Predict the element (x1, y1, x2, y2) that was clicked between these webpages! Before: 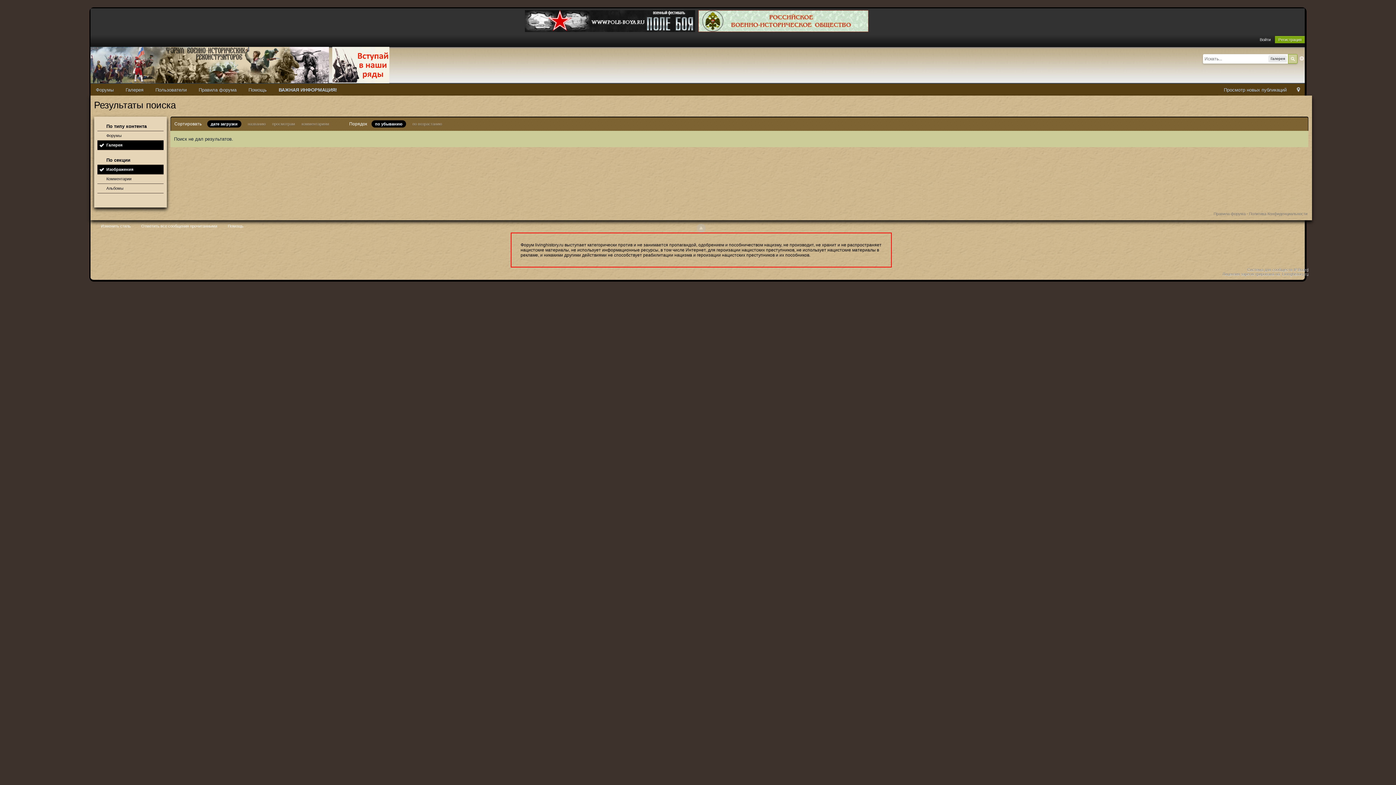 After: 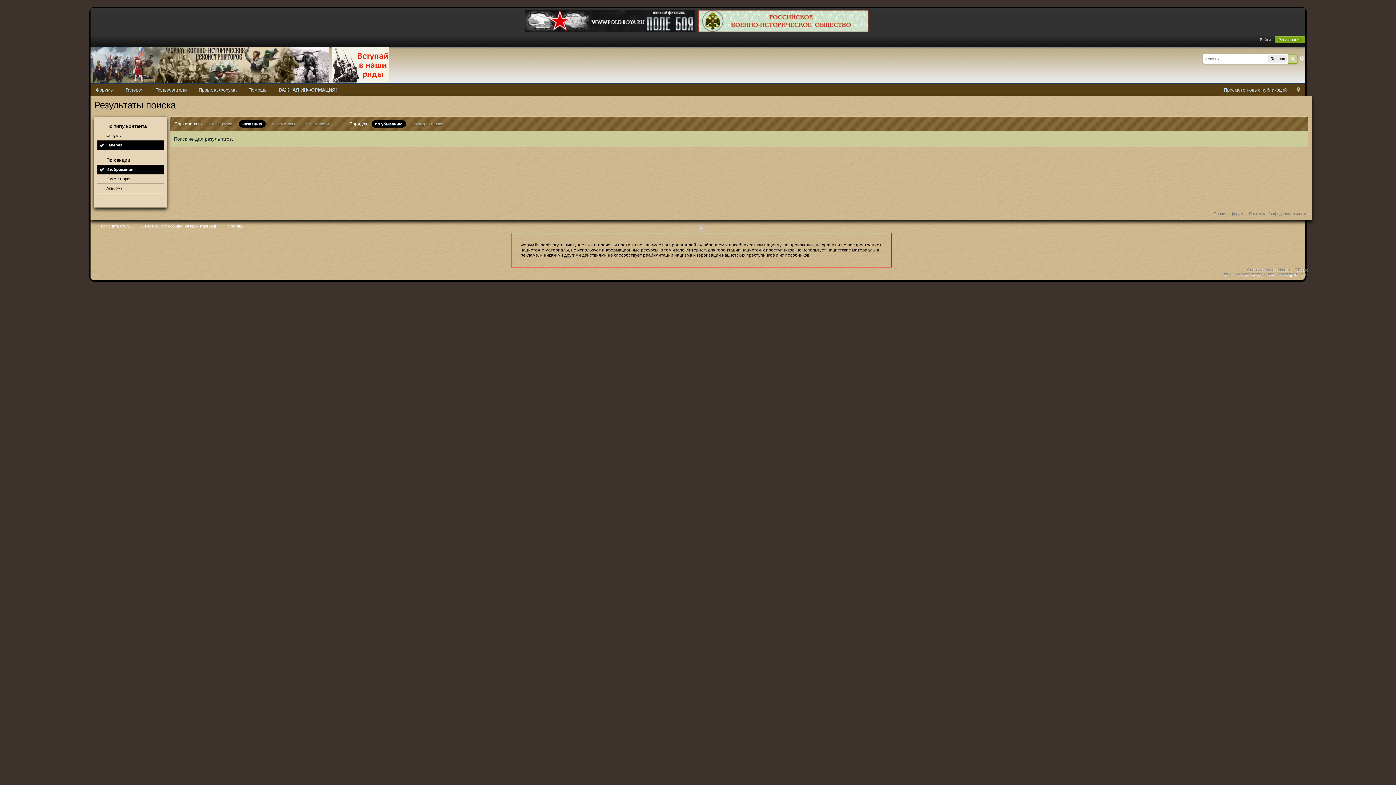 Action: bbox: (247, 121, 265, 126) label: названию